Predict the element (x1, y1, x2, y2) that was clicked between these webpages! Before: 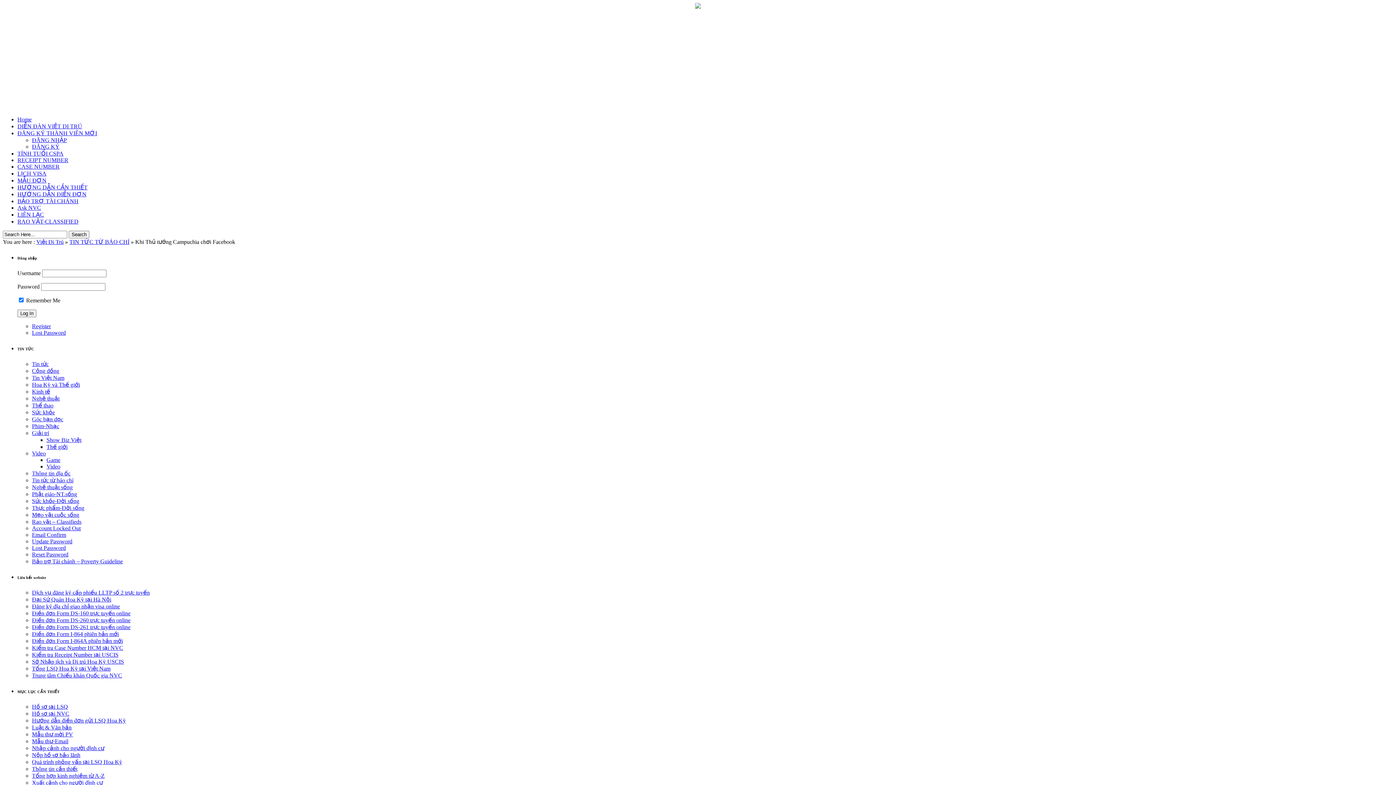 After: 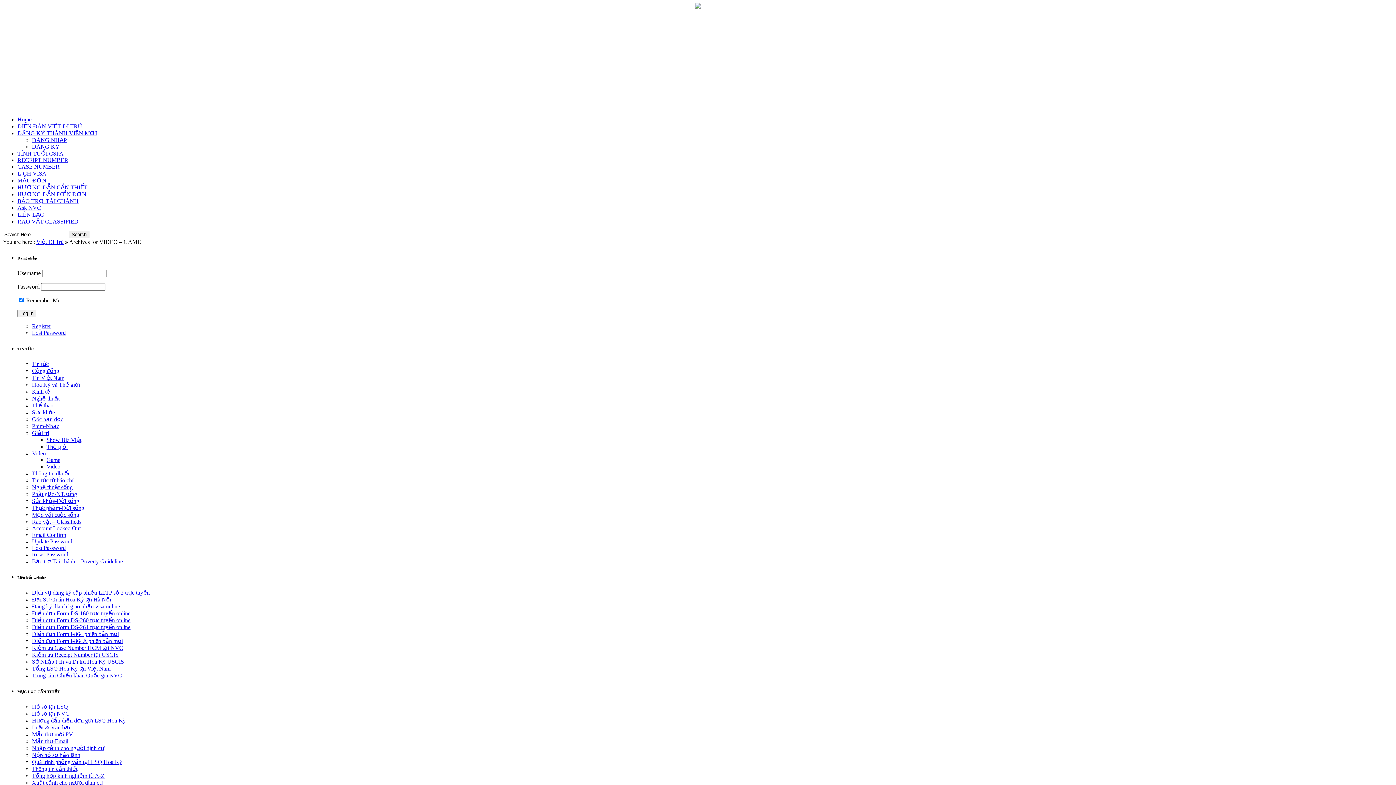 Action: bbox: (32, 450, 45, 456) label: Video